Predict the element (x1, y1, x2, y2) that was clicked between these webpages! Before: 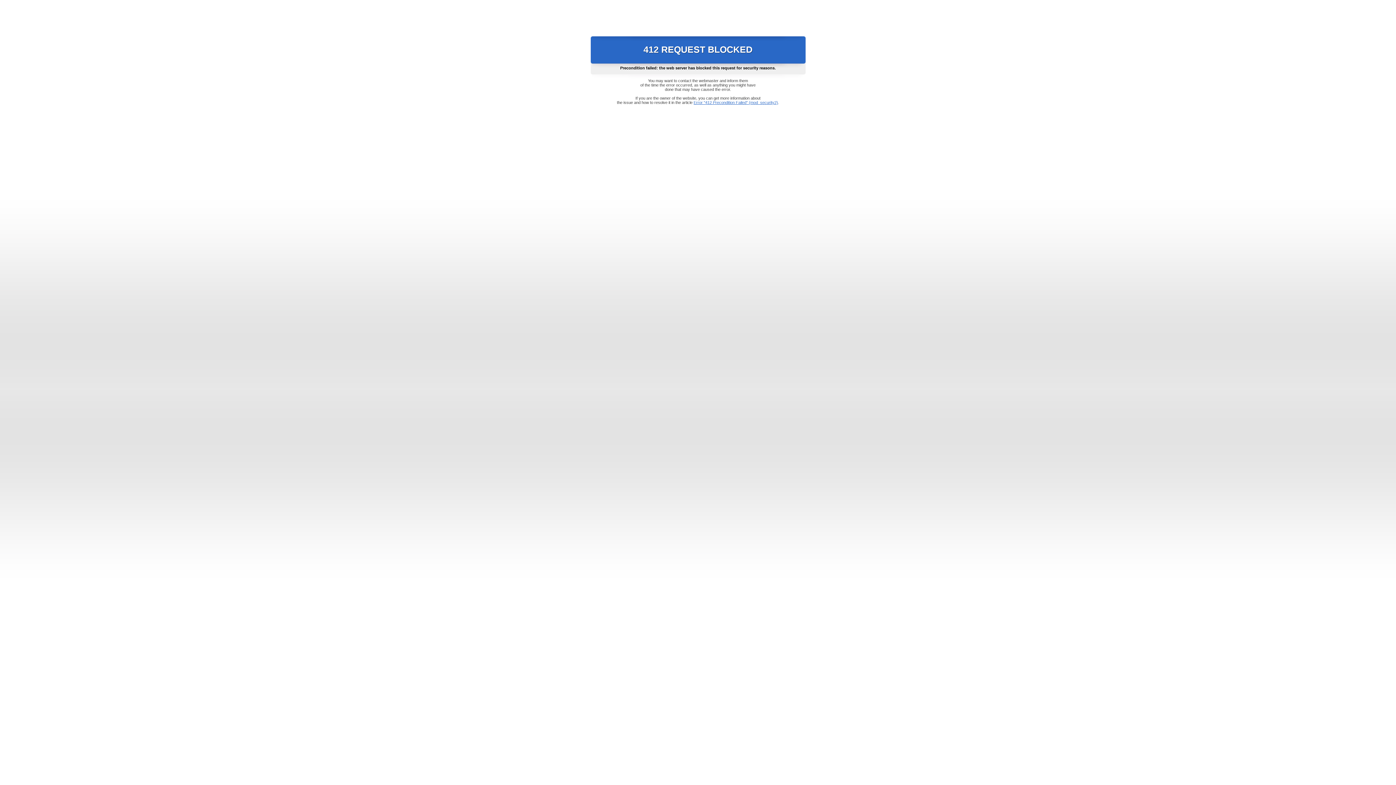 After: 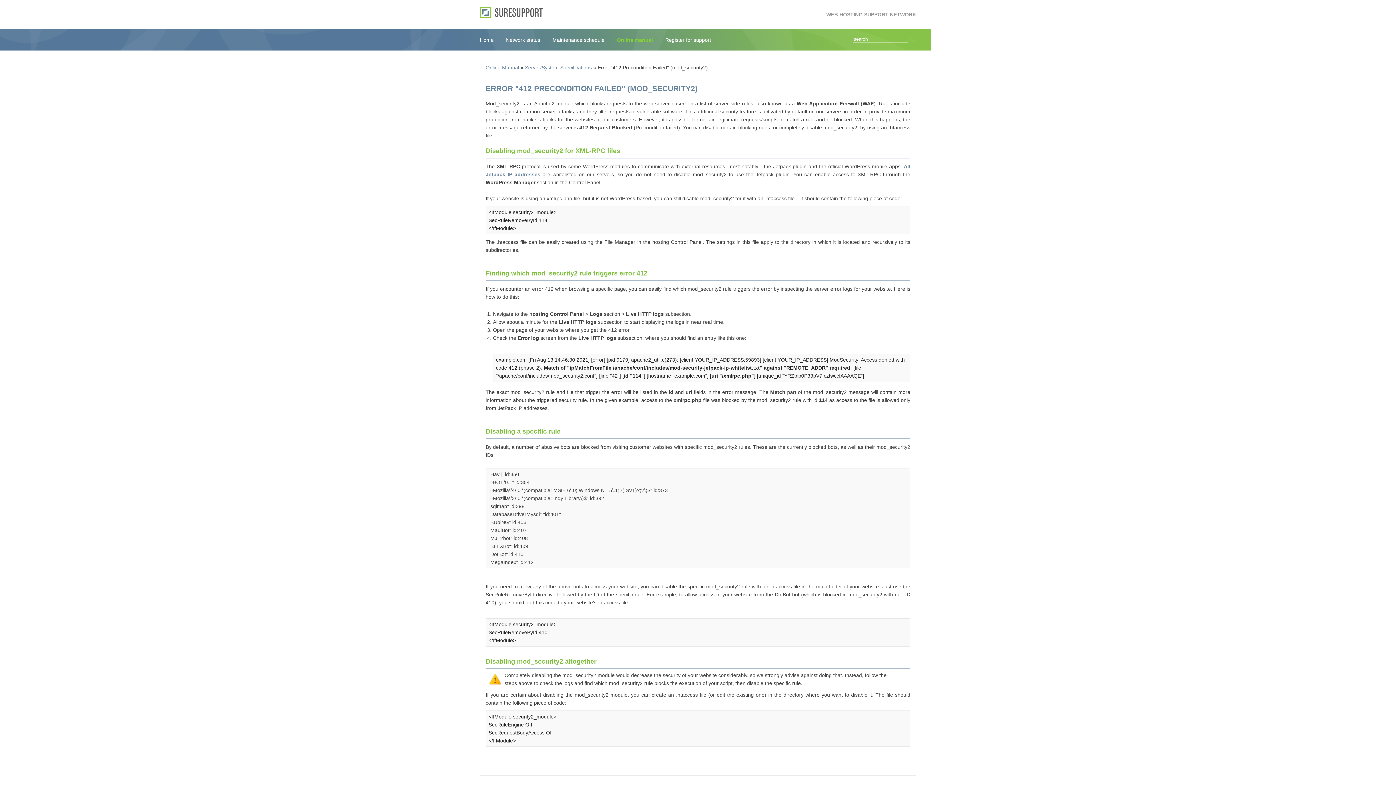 Action: bbox: (693, 100, 778, 104) label: Error "412 Precondition Failed" (mod_security2)